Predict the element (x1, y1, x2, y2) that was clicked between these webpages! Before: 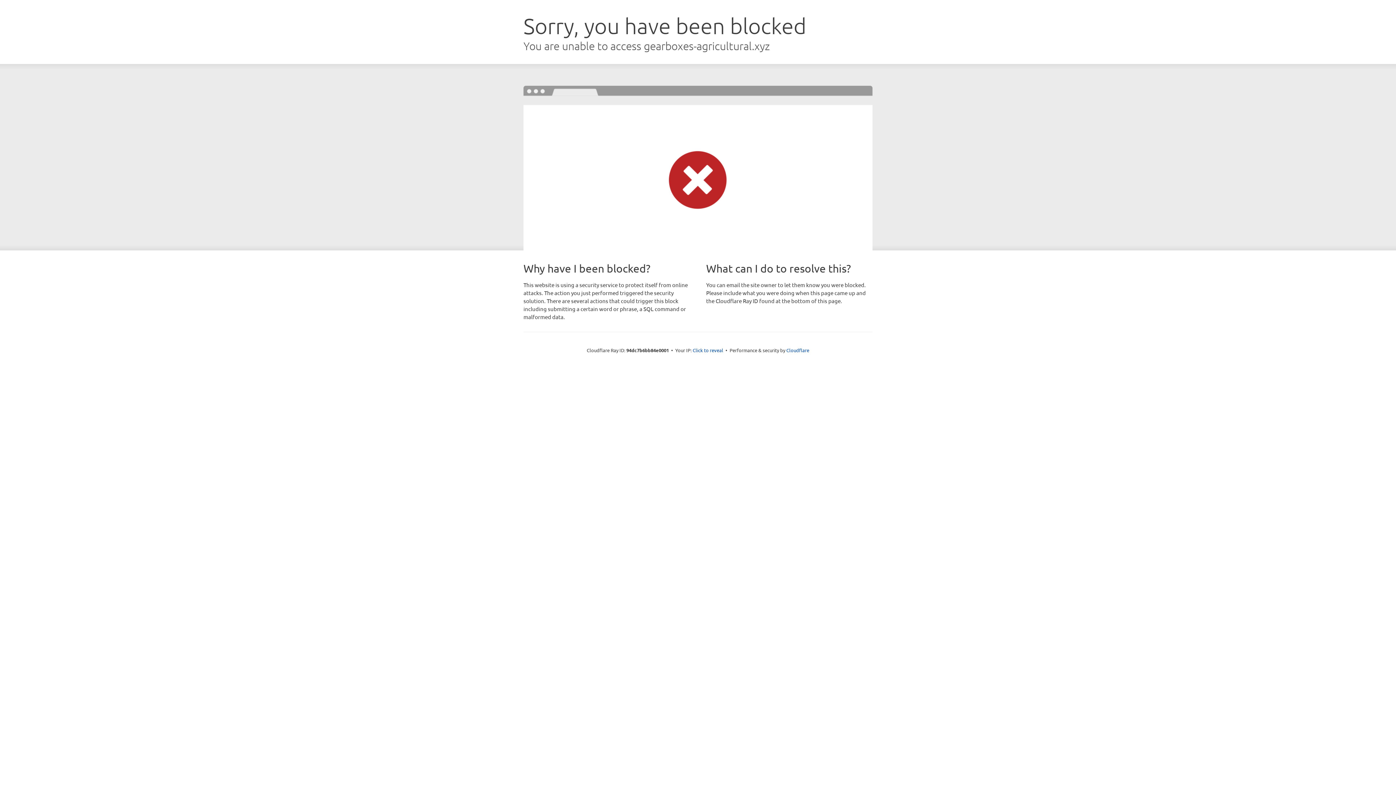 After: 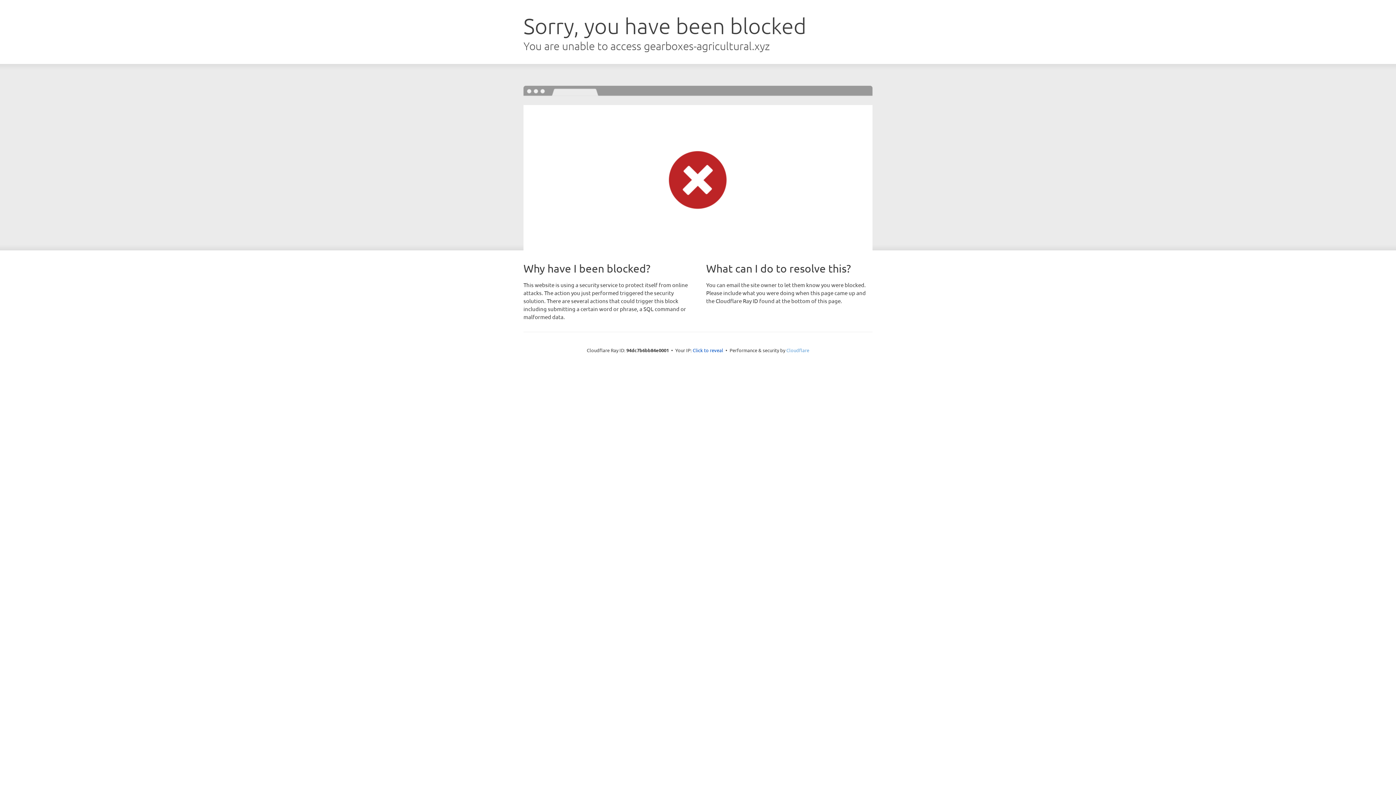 Action: label: Cloudflare bbox: (786, 347, 809, 353)